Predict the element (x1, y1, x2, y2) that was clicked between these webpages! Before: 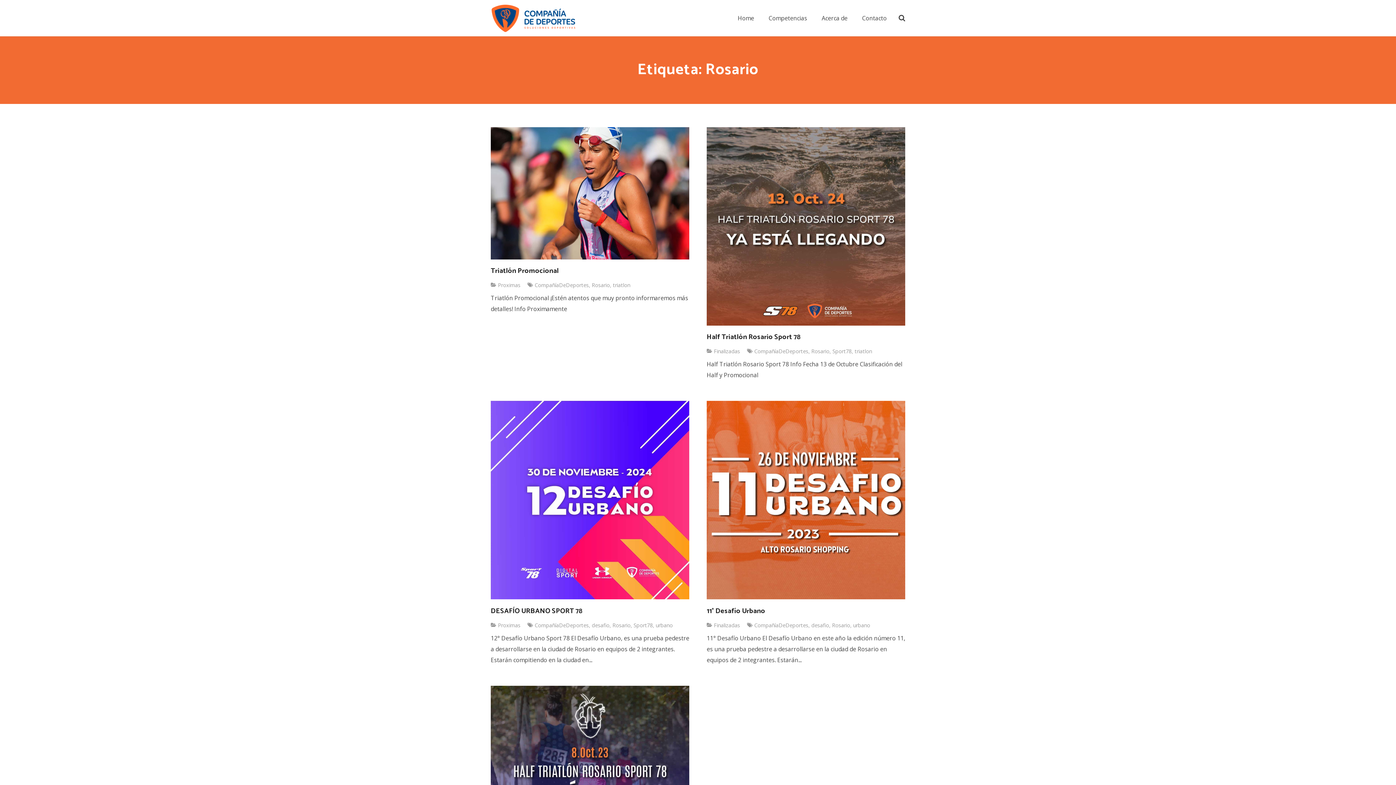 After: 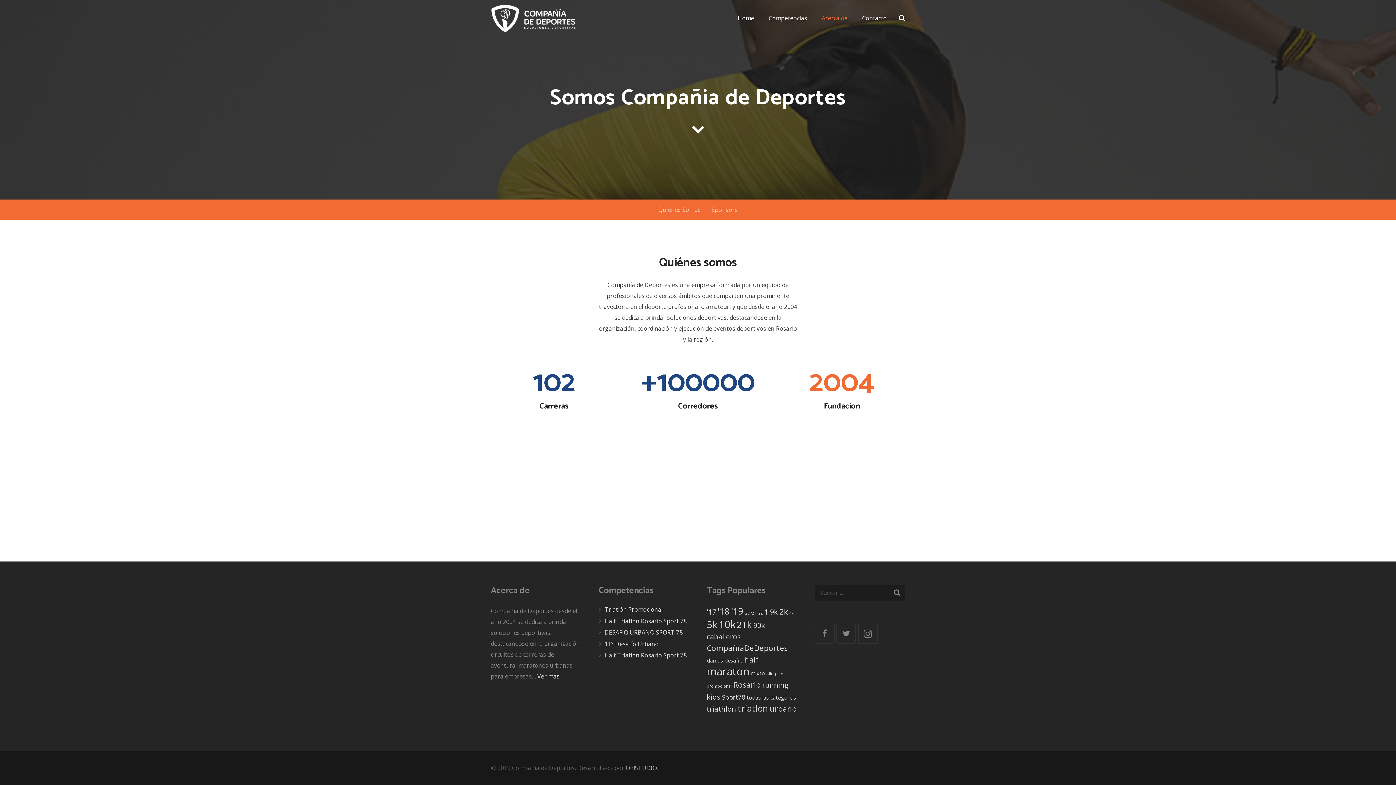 Action: bbox: (814, 9, 854, 27) label: Acerca de